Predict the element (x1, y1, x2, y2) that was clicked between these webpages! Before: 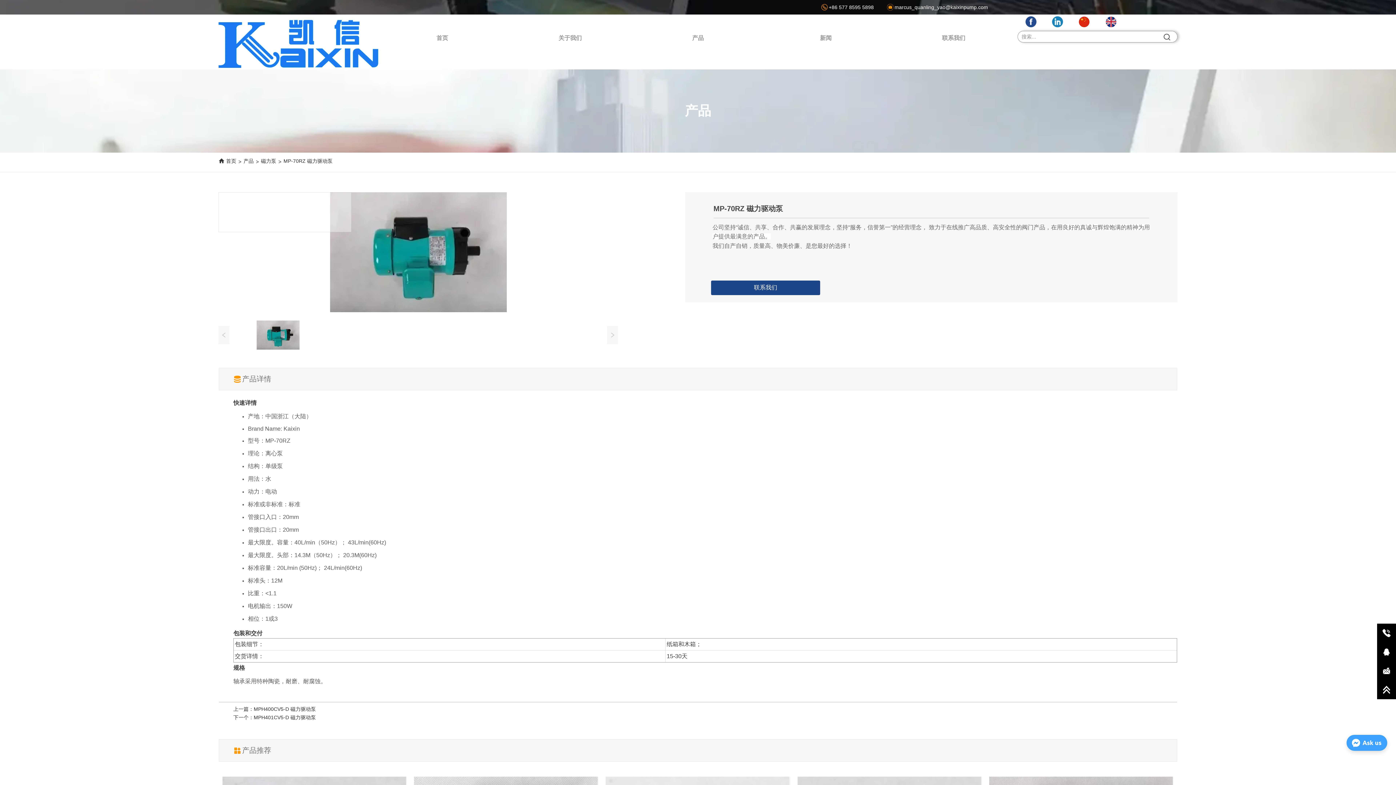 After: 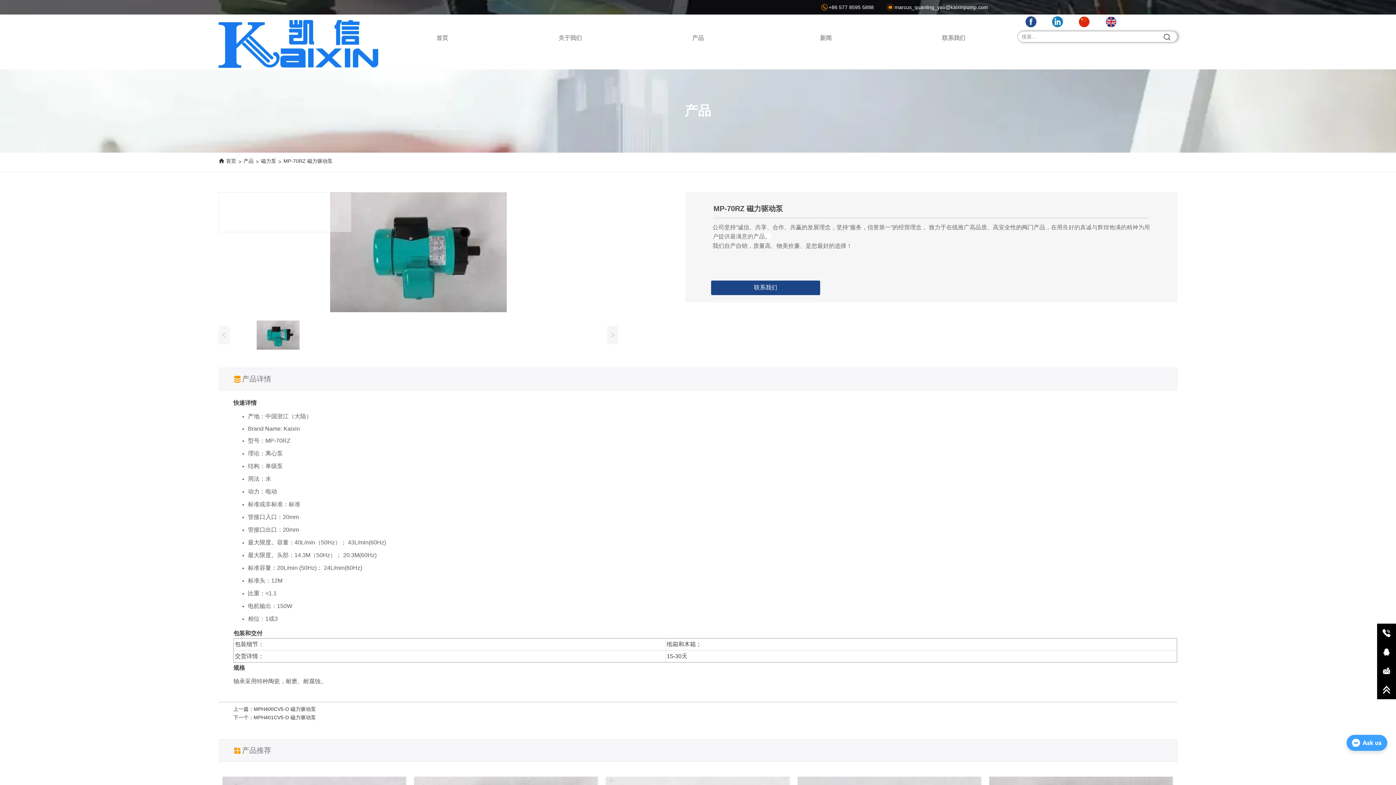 Action: bbox: (1025, 16, 1036, 27)